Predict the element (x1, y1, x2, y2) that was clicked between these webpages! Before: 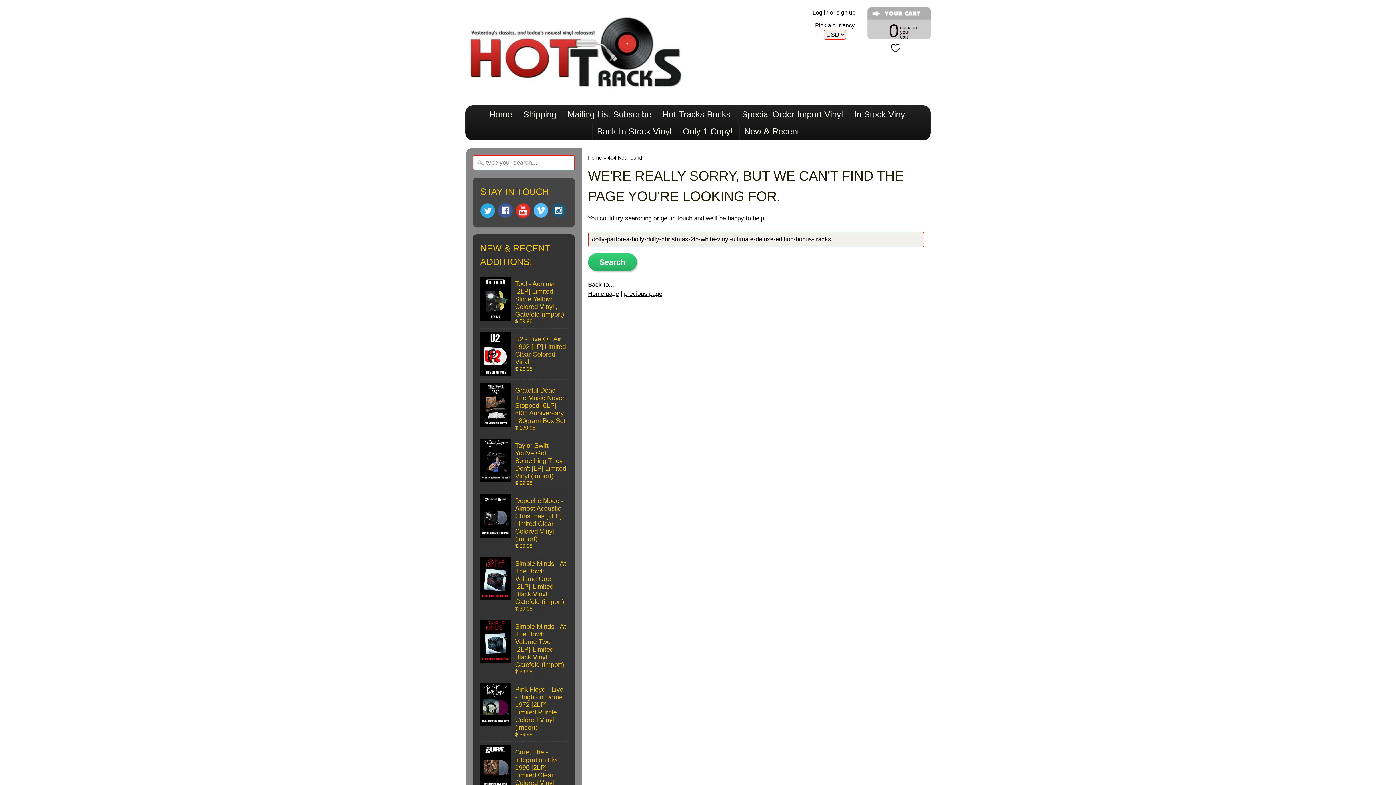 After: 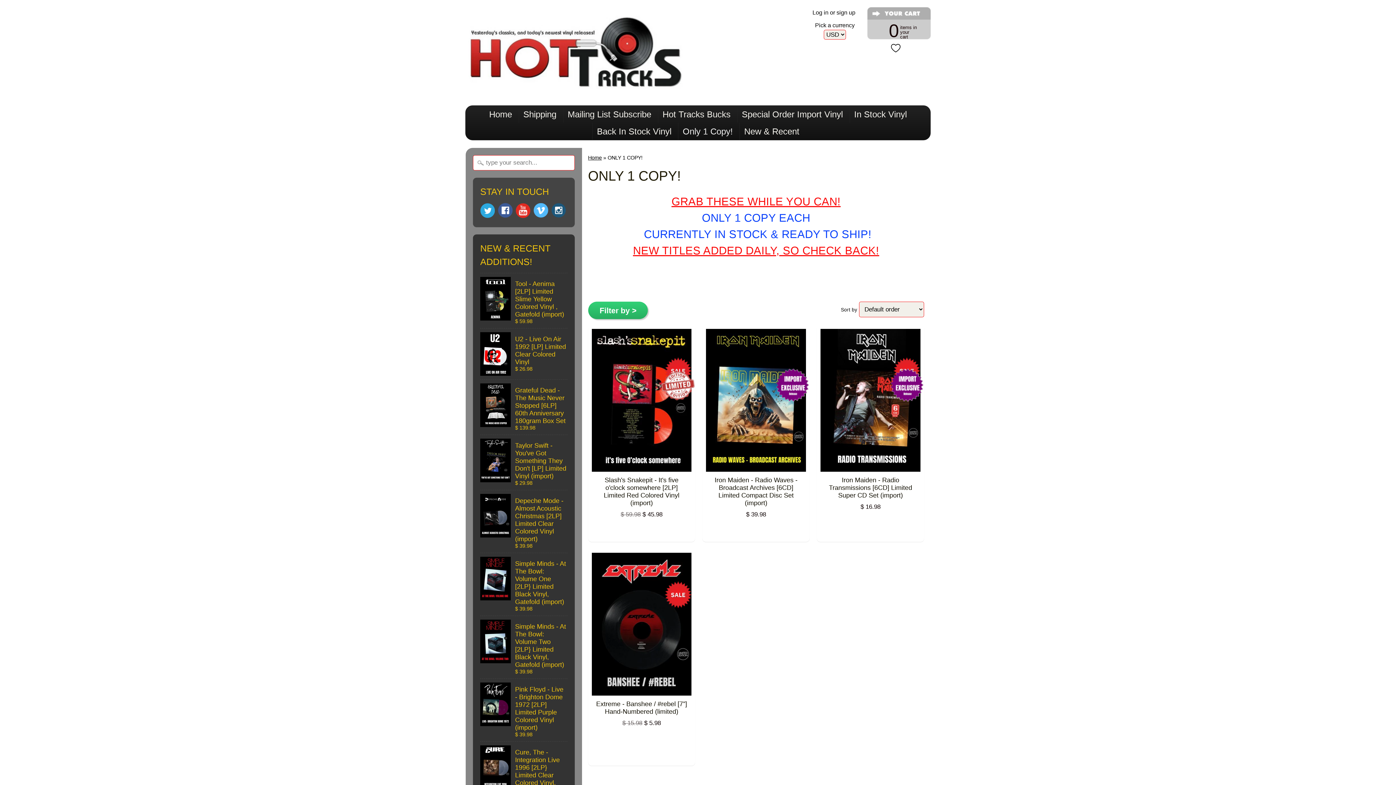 Action: bbox: (678, 122, 737, 140) label: Only 1 Copy!